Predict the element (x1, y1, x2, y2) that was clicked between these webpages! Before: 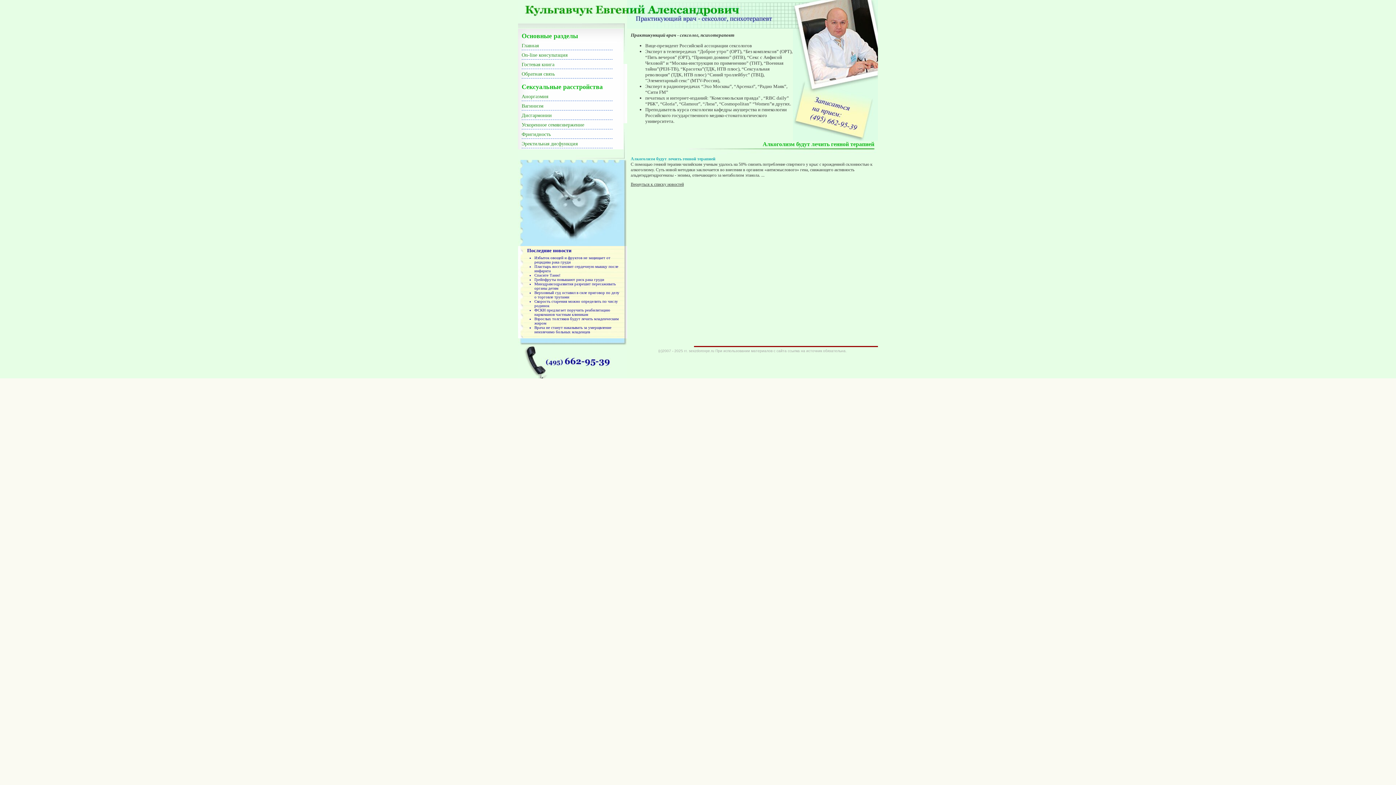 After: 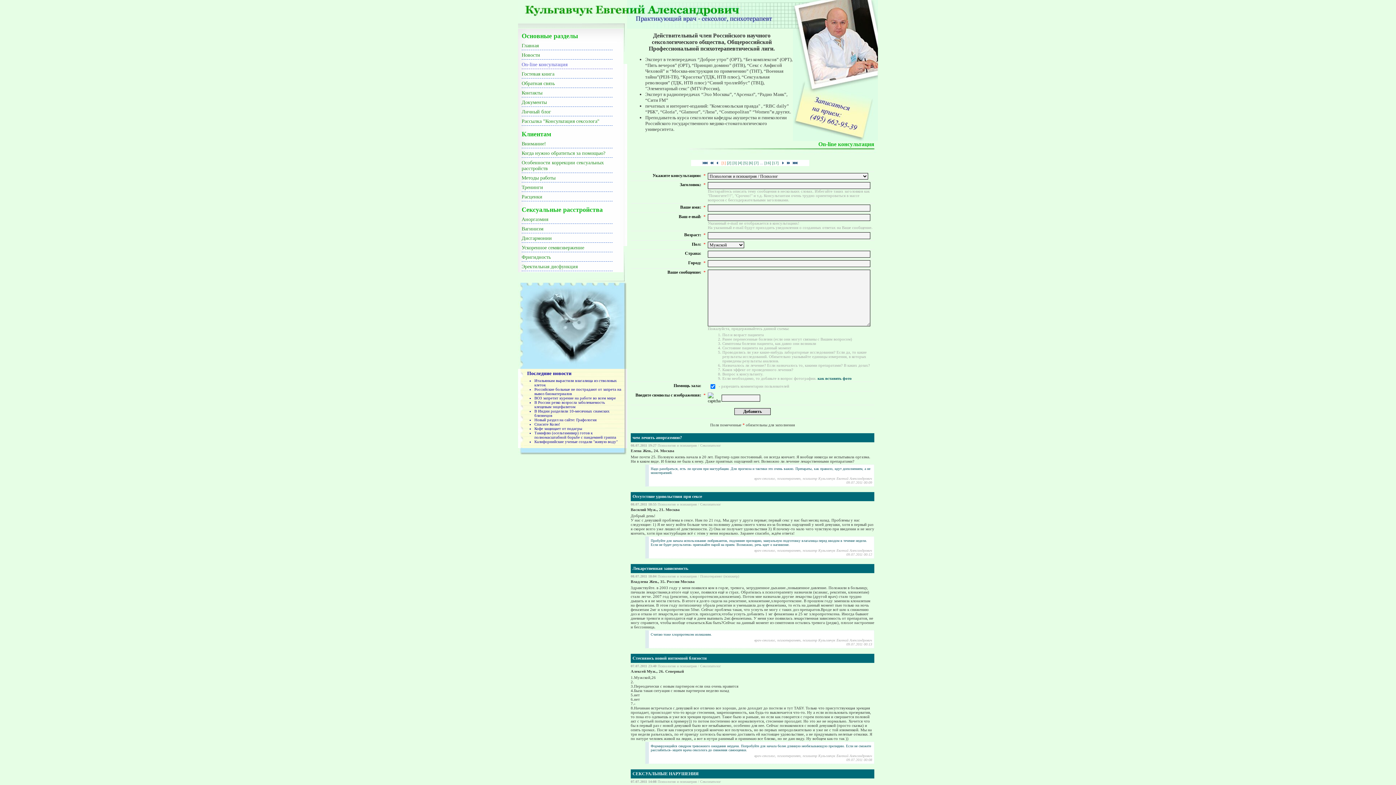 Action: label: On-line консультация bbox: (521, 52, 567, 57)